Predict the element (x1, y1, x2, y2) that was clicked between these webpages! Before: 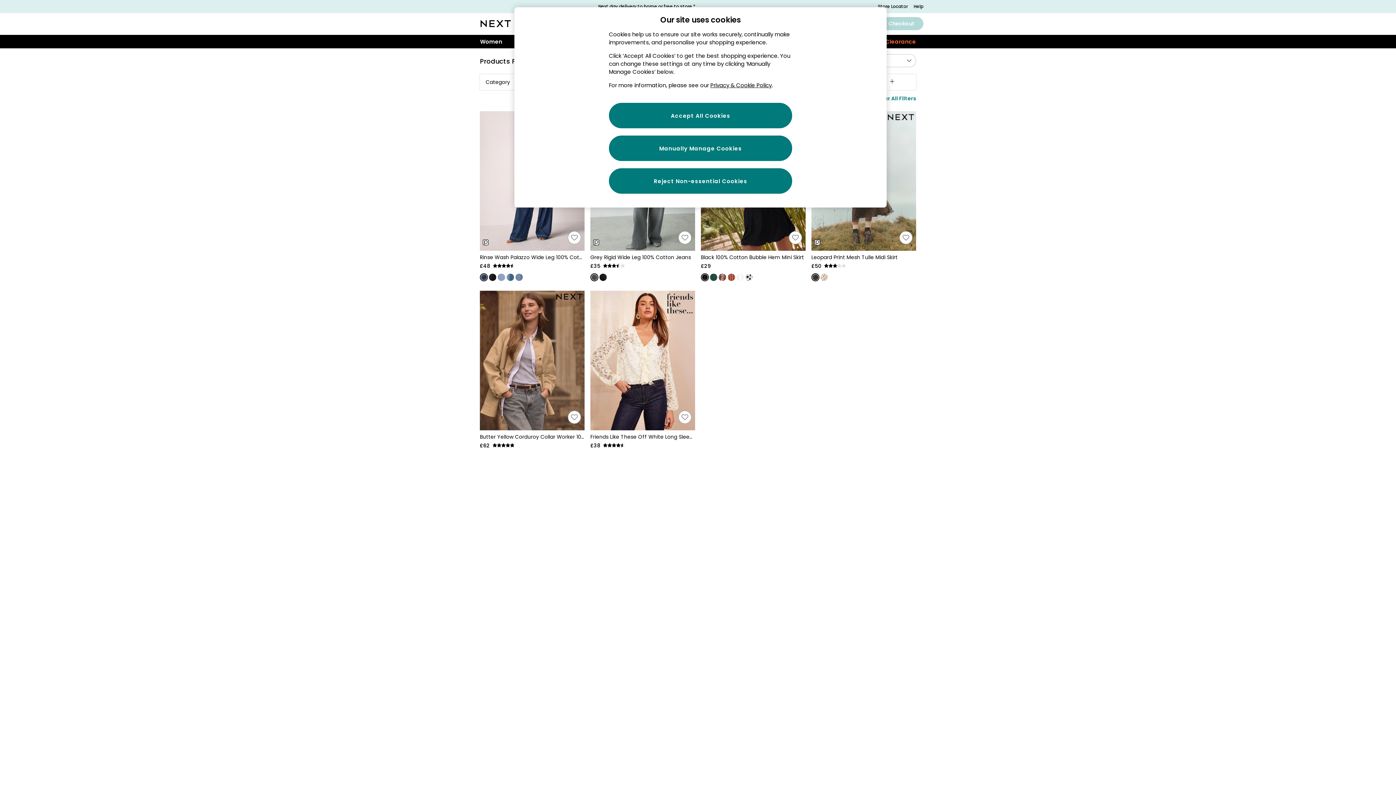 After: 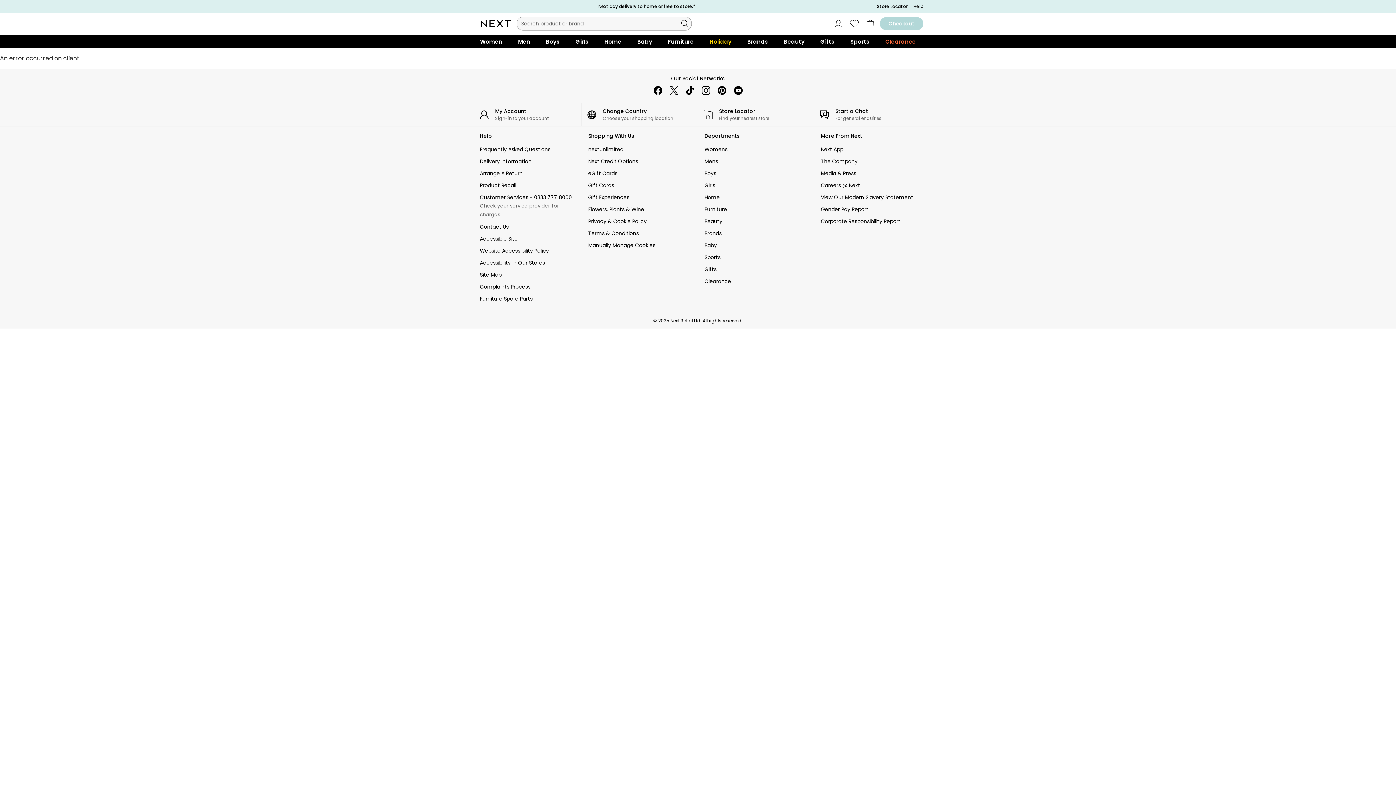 Action: bbox: (811, 253, 916, 270) label: Leopard Print Mesh Tulle Midi Skirt (E61221) | £50 | 3 rating